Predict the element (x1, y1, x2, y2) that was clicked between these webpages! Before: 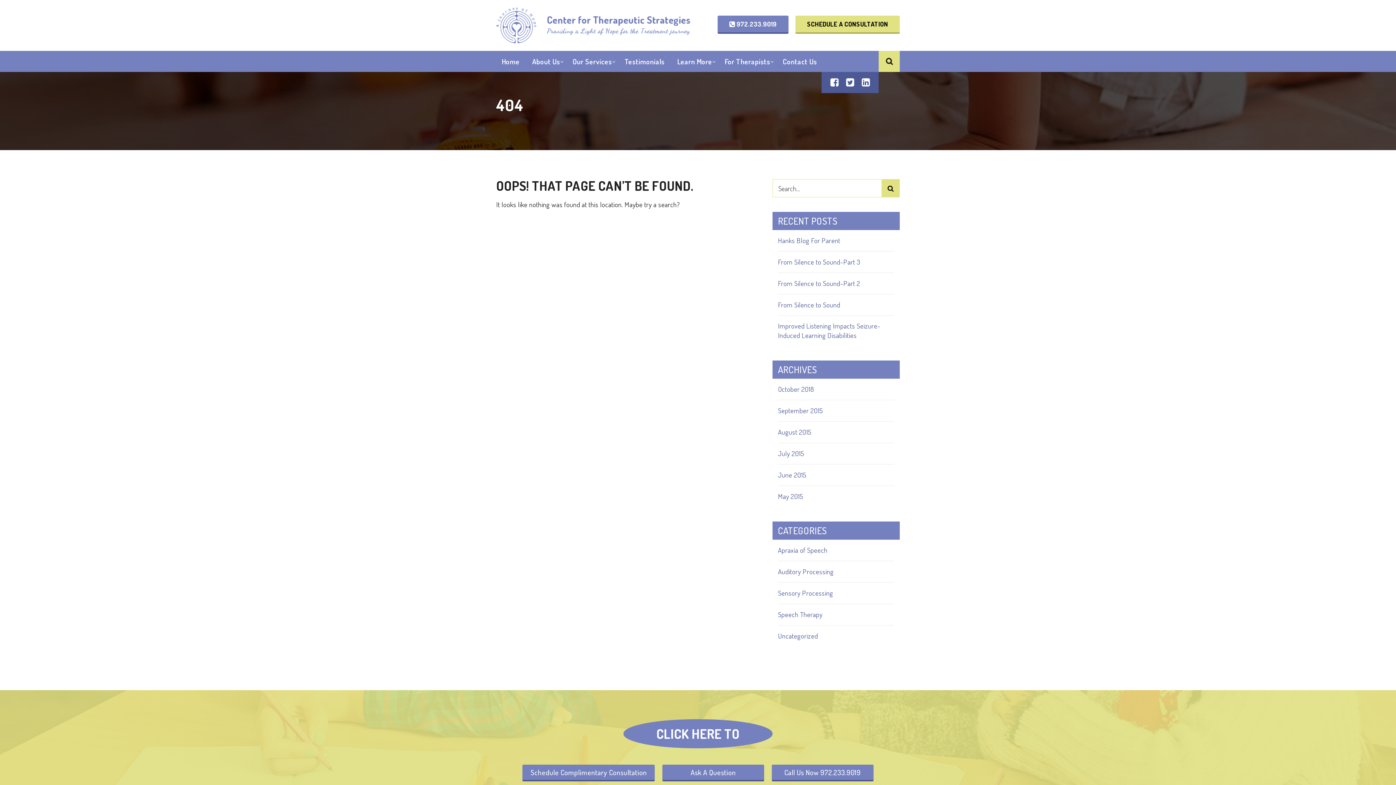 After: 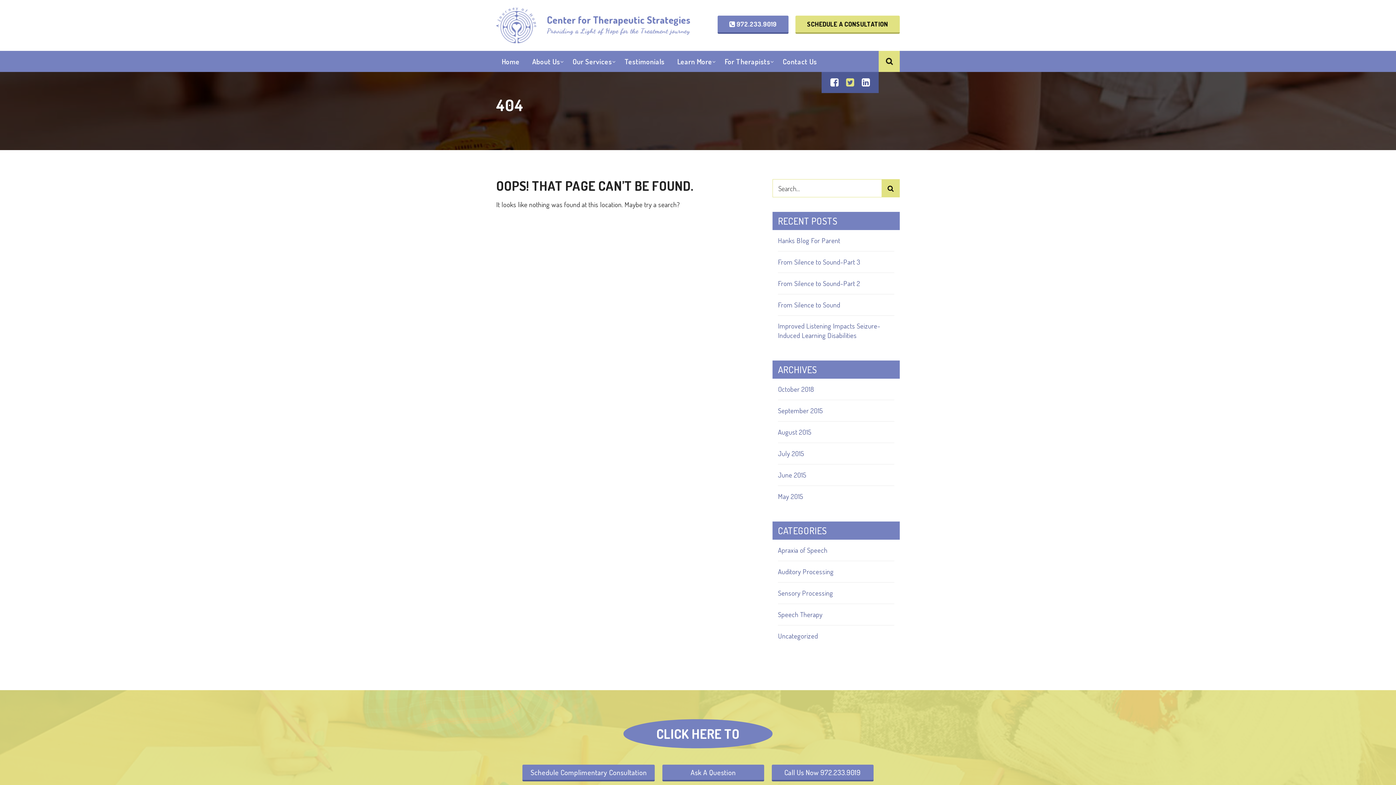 Action: bbox: (843, 76, 857, 87)